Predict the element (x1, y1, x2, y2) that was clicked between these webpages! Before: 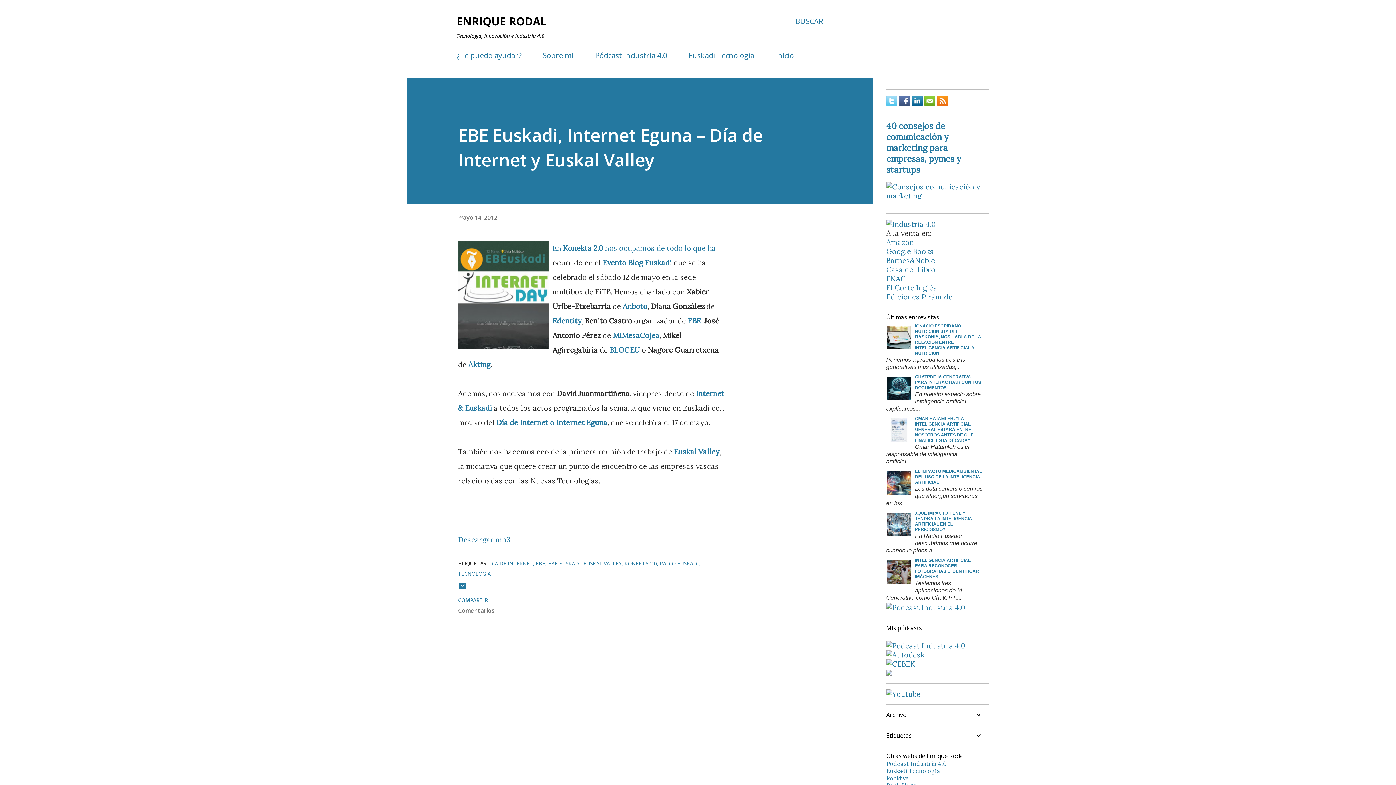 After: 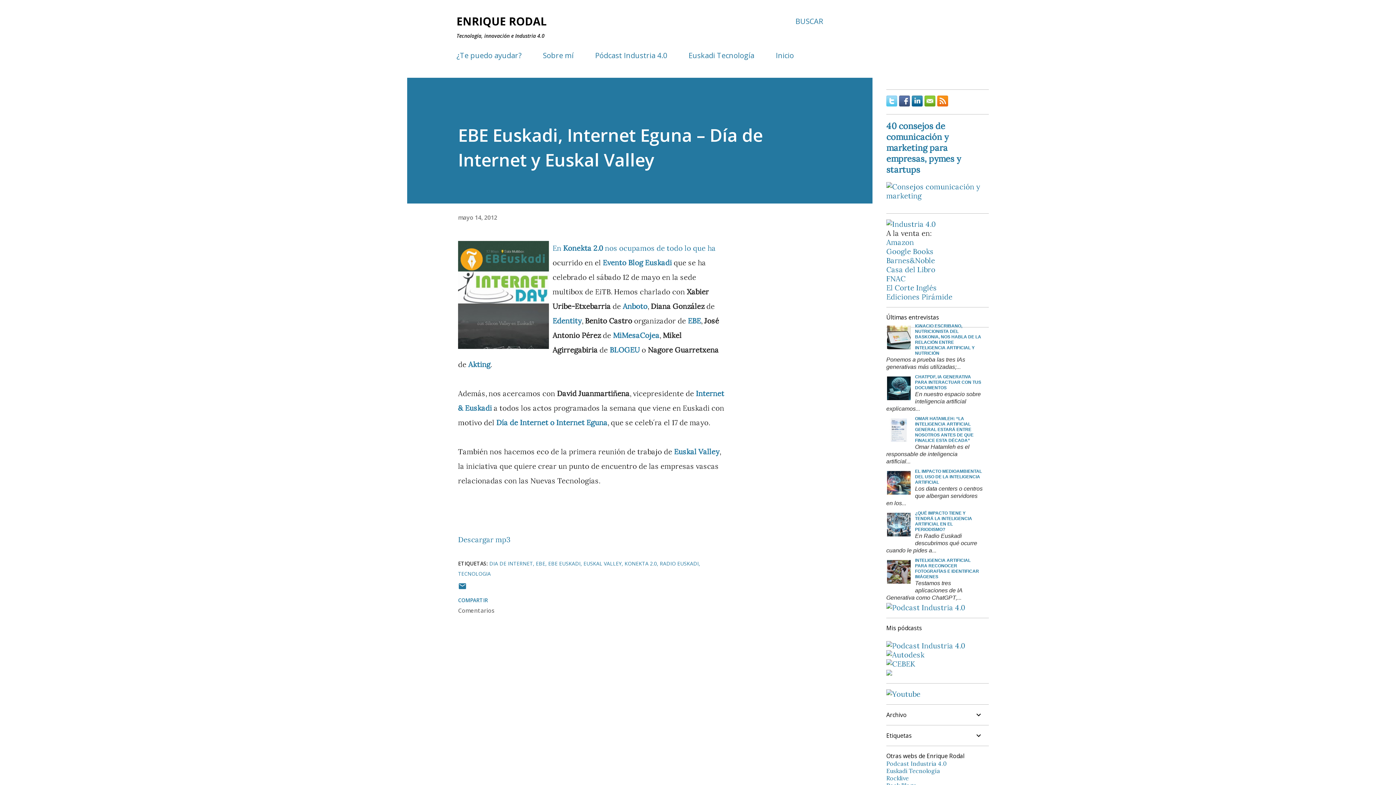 Action: bbox: (899, 99, 910, 108)